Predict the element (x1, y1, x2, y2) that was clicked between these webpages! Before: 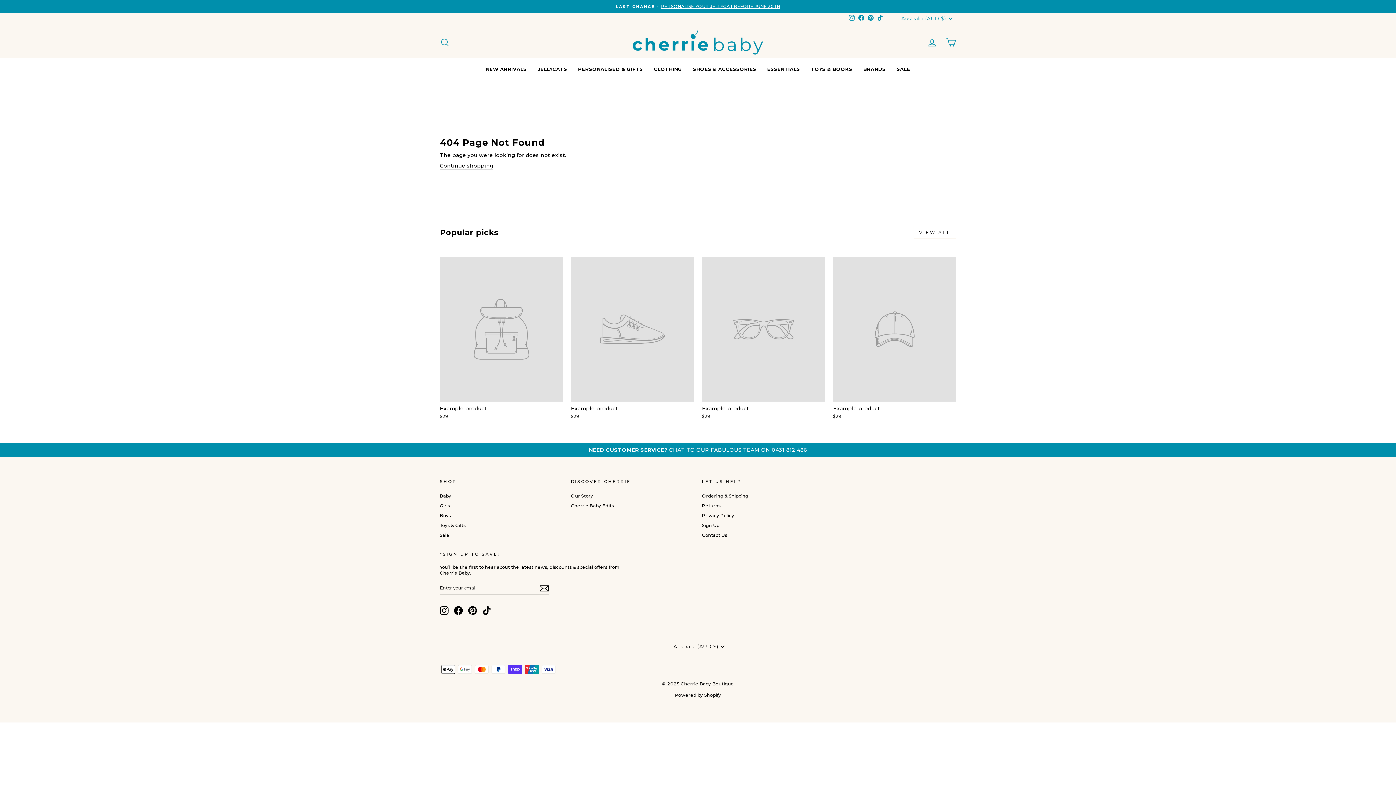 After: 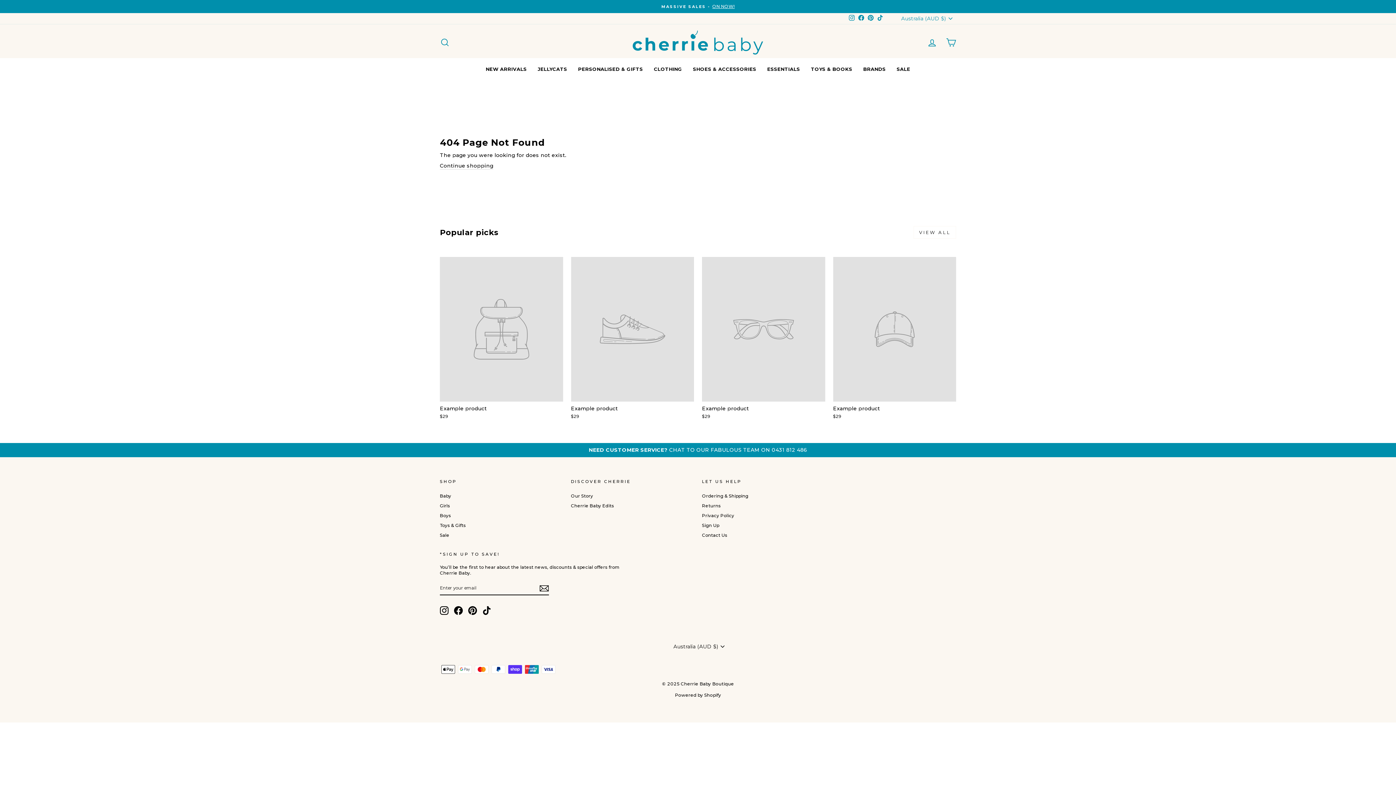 Action: bbox: (913, 226, 956, 238) label: VIEW ALL